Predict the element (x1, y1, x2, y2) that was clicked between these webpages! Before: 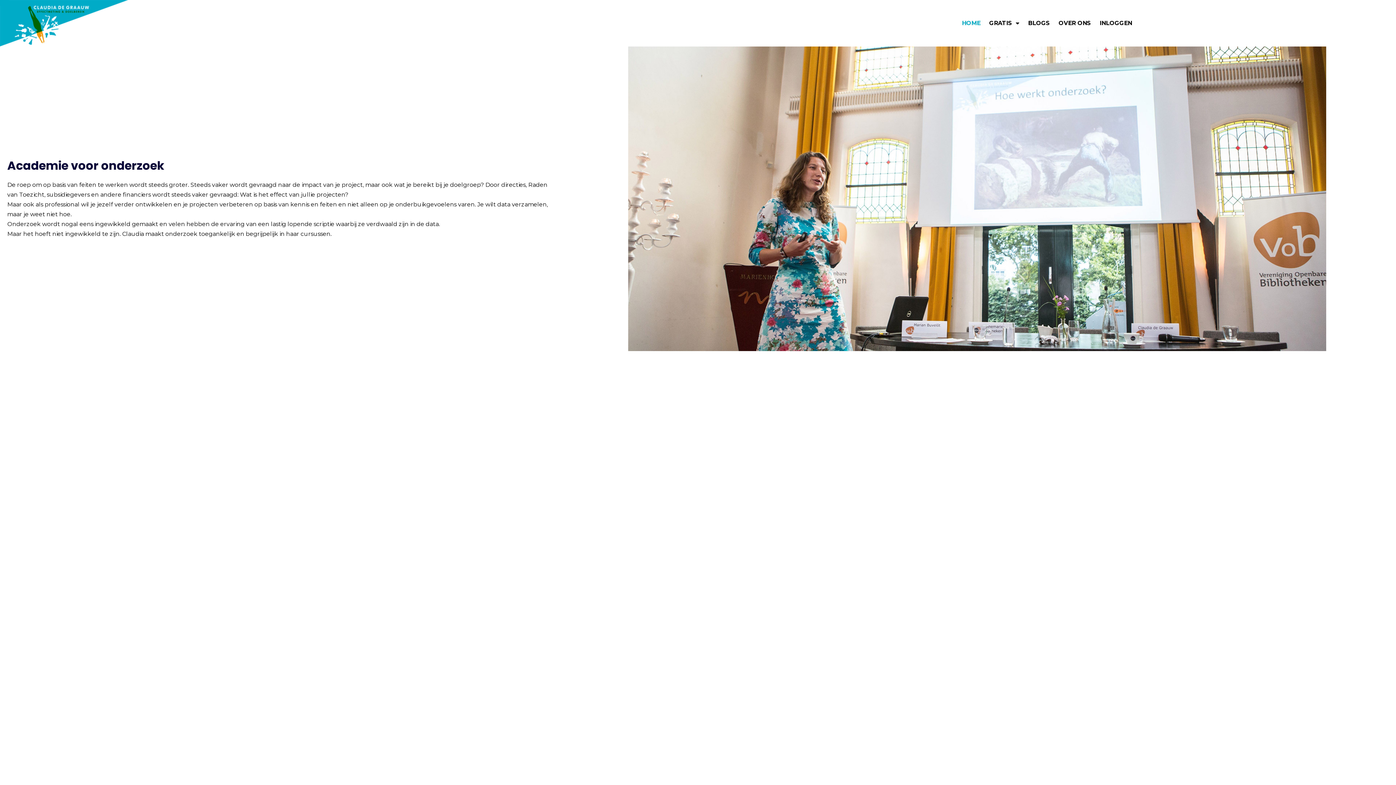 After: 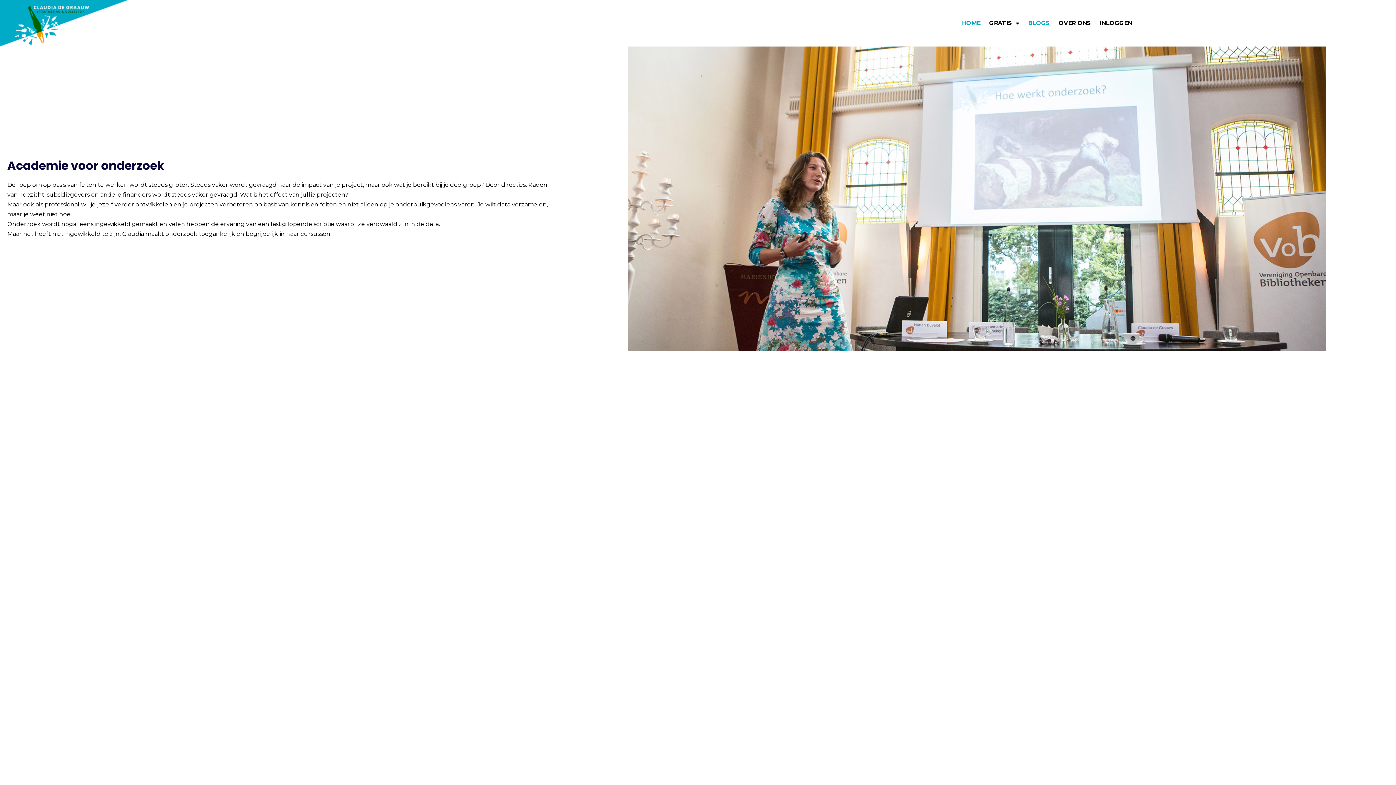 Action: bbox: (1024, 14, 1054, 31) label: BLOGS